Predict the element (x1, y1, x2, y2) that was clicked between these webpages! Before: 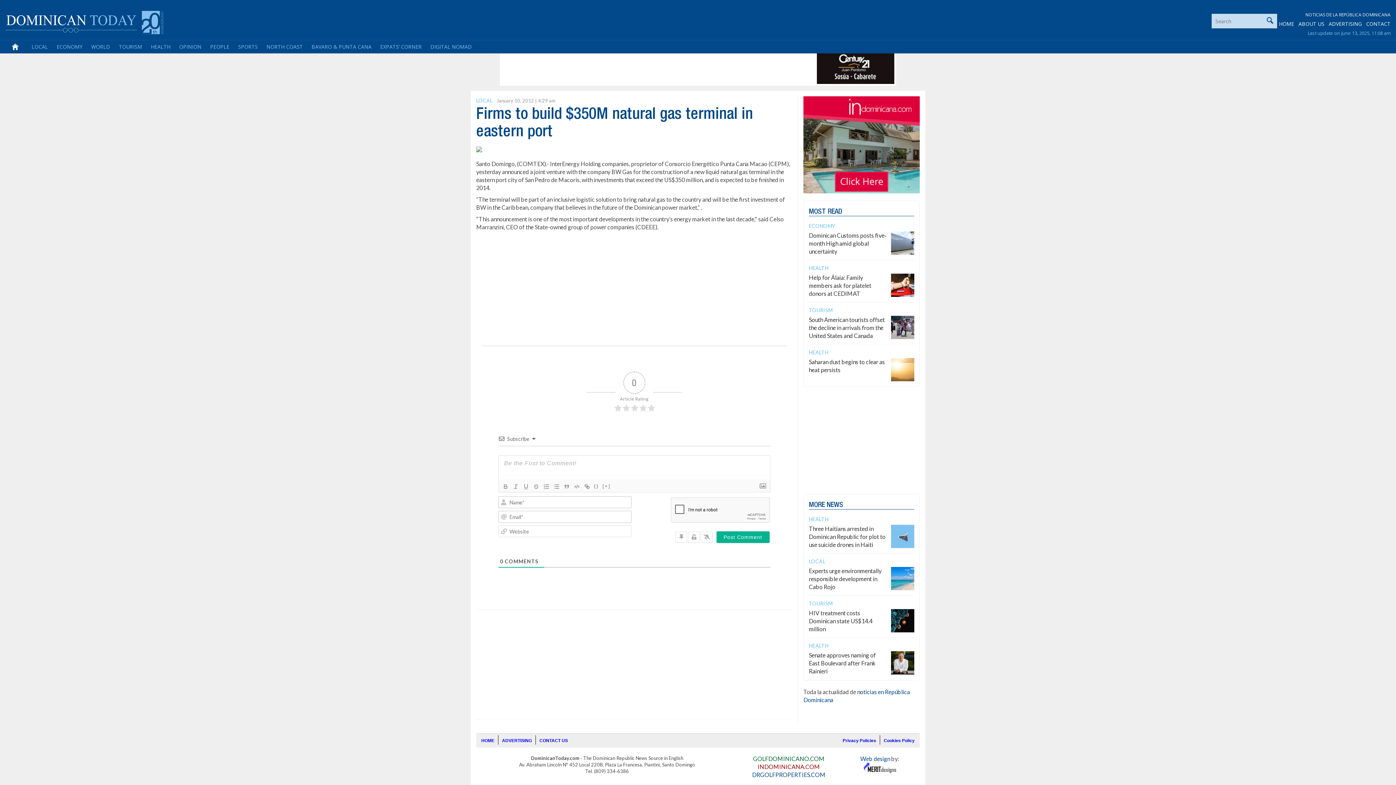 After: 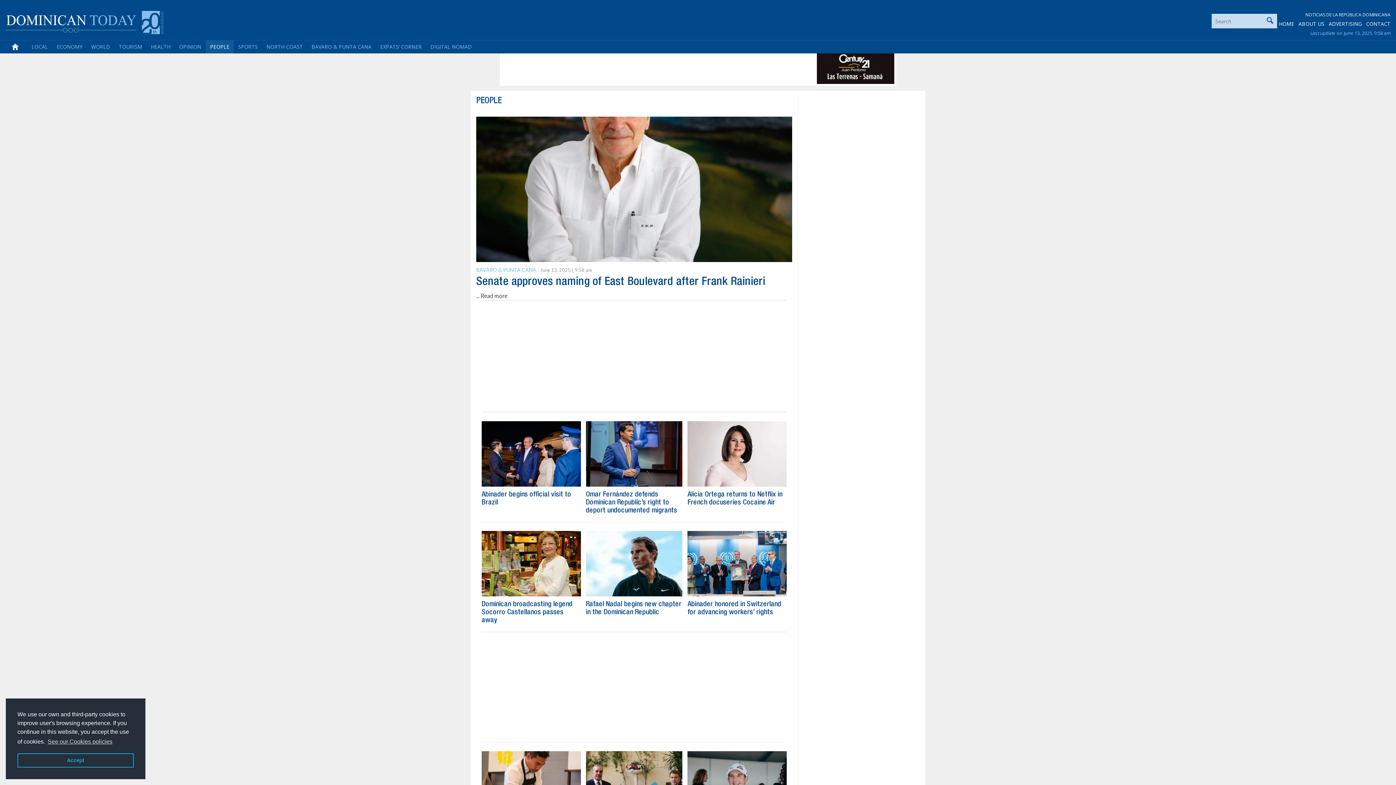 Action: label: PEOPLE bbox: (205, 40, 233, 53)